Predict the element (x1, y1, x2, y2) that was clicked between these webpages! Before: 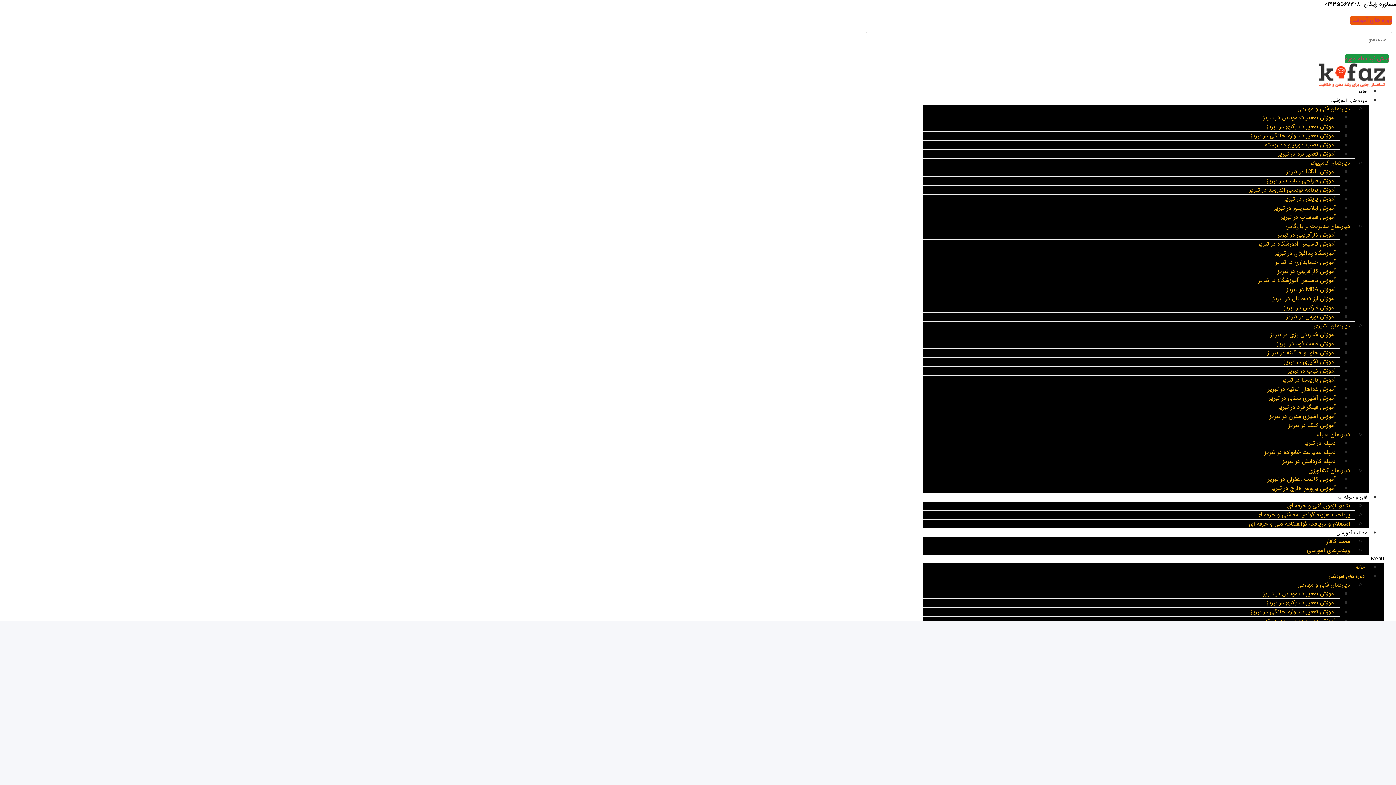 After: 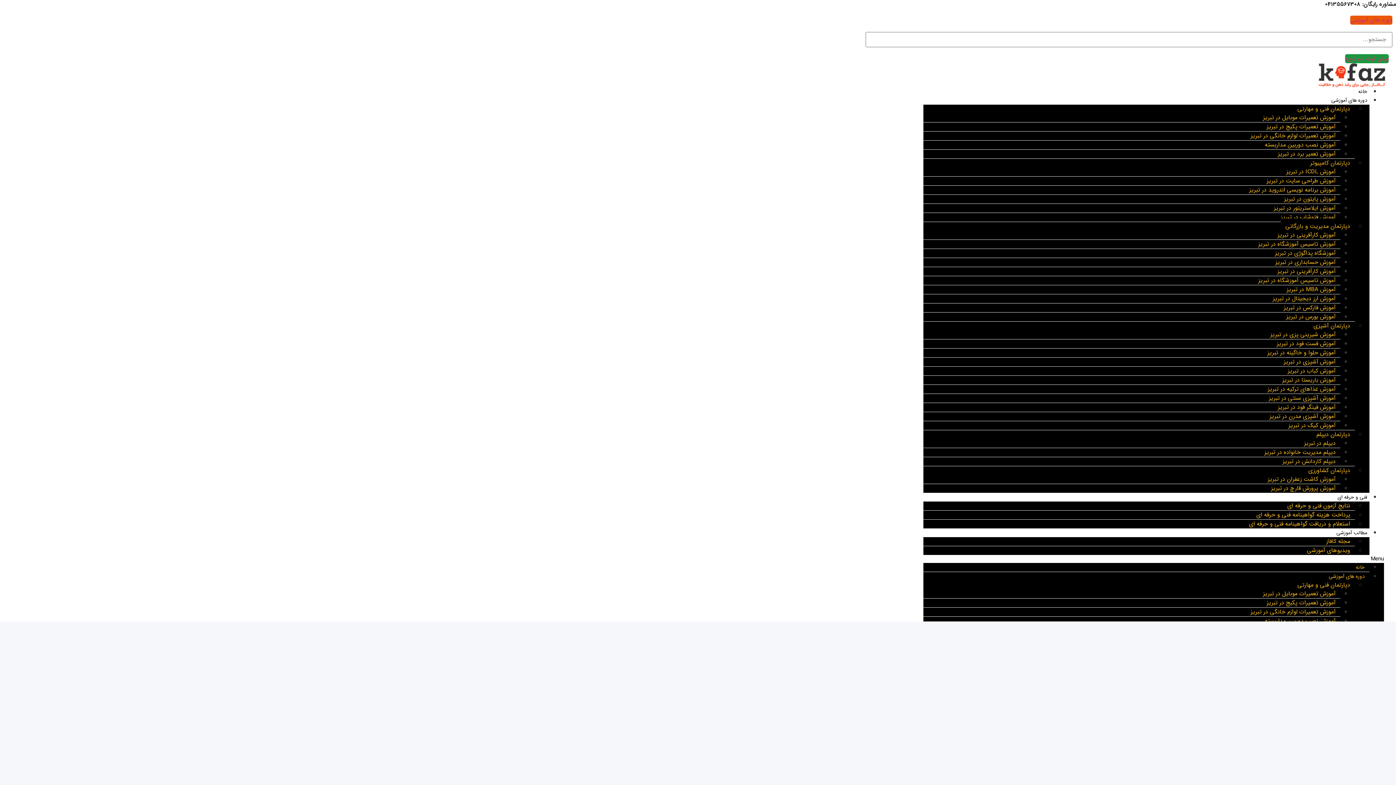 Action: label: دپارتمان مدیریت و بازرگانی bbox: (1281, 218, 1355, 234)